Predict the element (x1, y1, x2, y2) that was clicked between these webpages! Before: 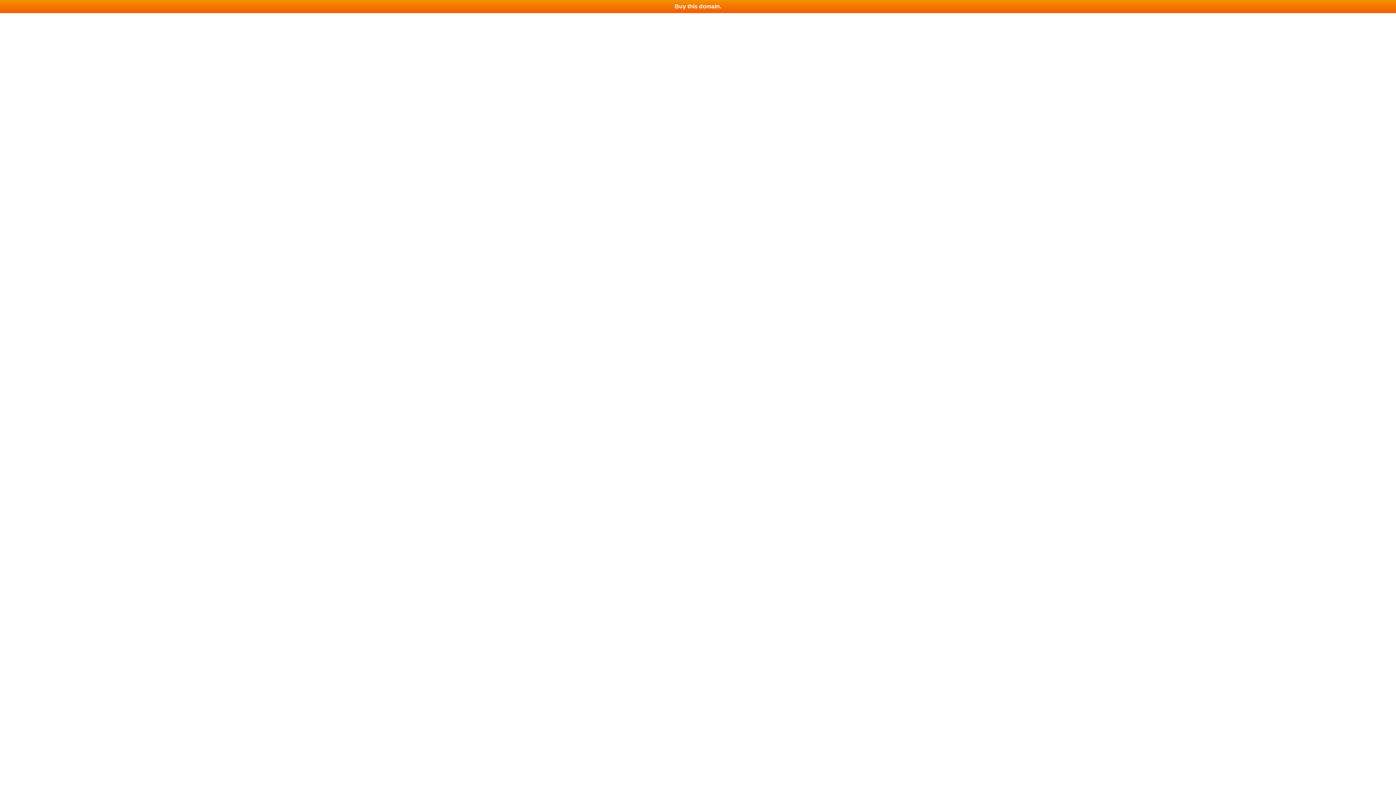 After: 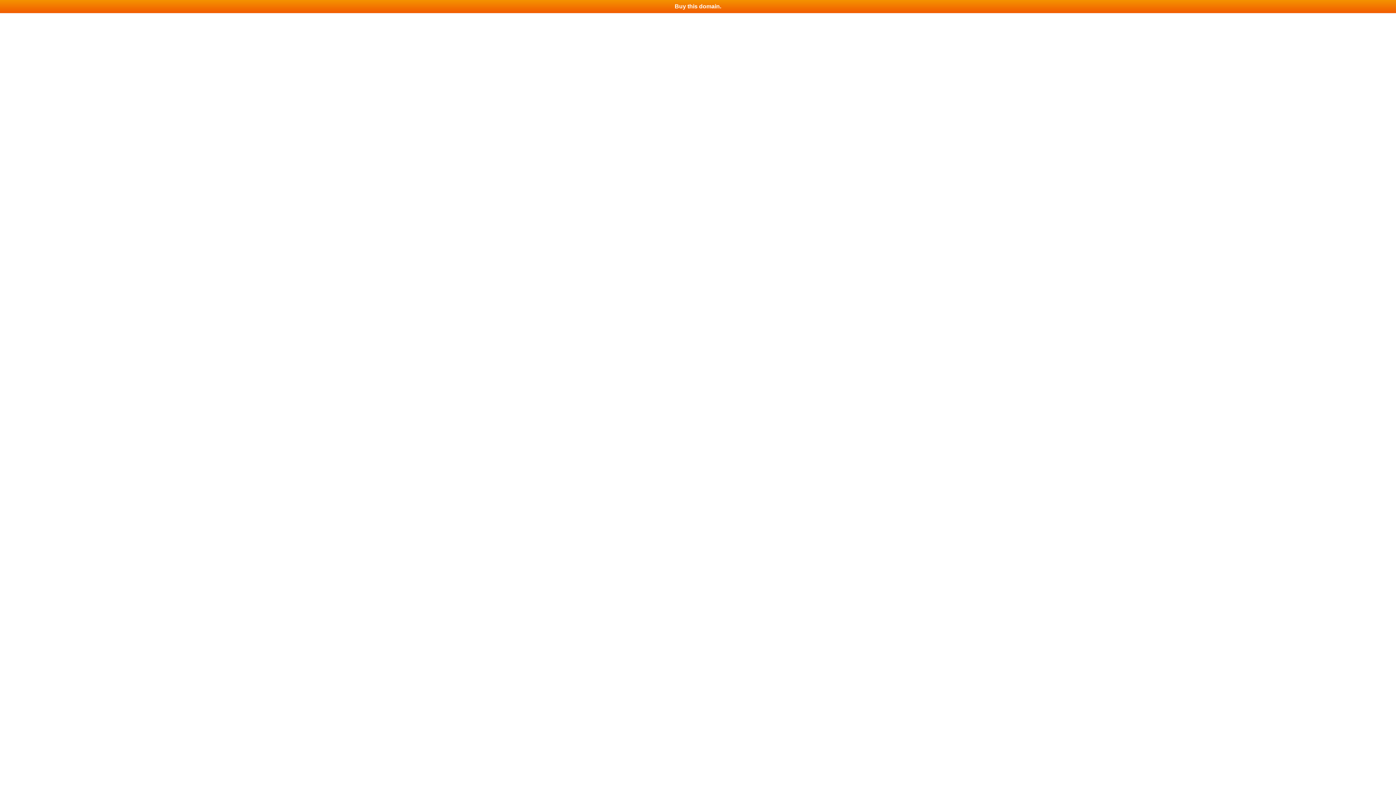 Action: bbox: (0, 0, 1396, 13) label: Buy this domain.